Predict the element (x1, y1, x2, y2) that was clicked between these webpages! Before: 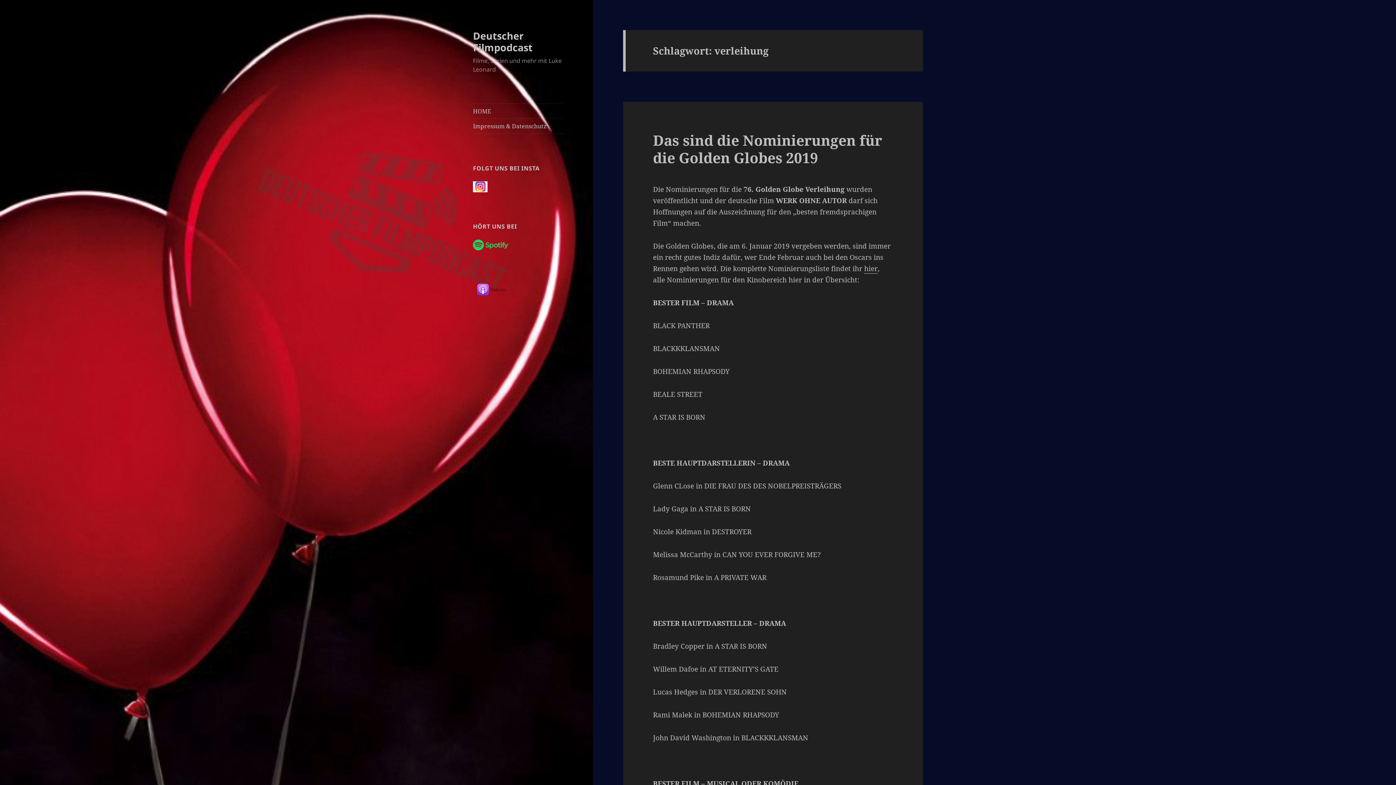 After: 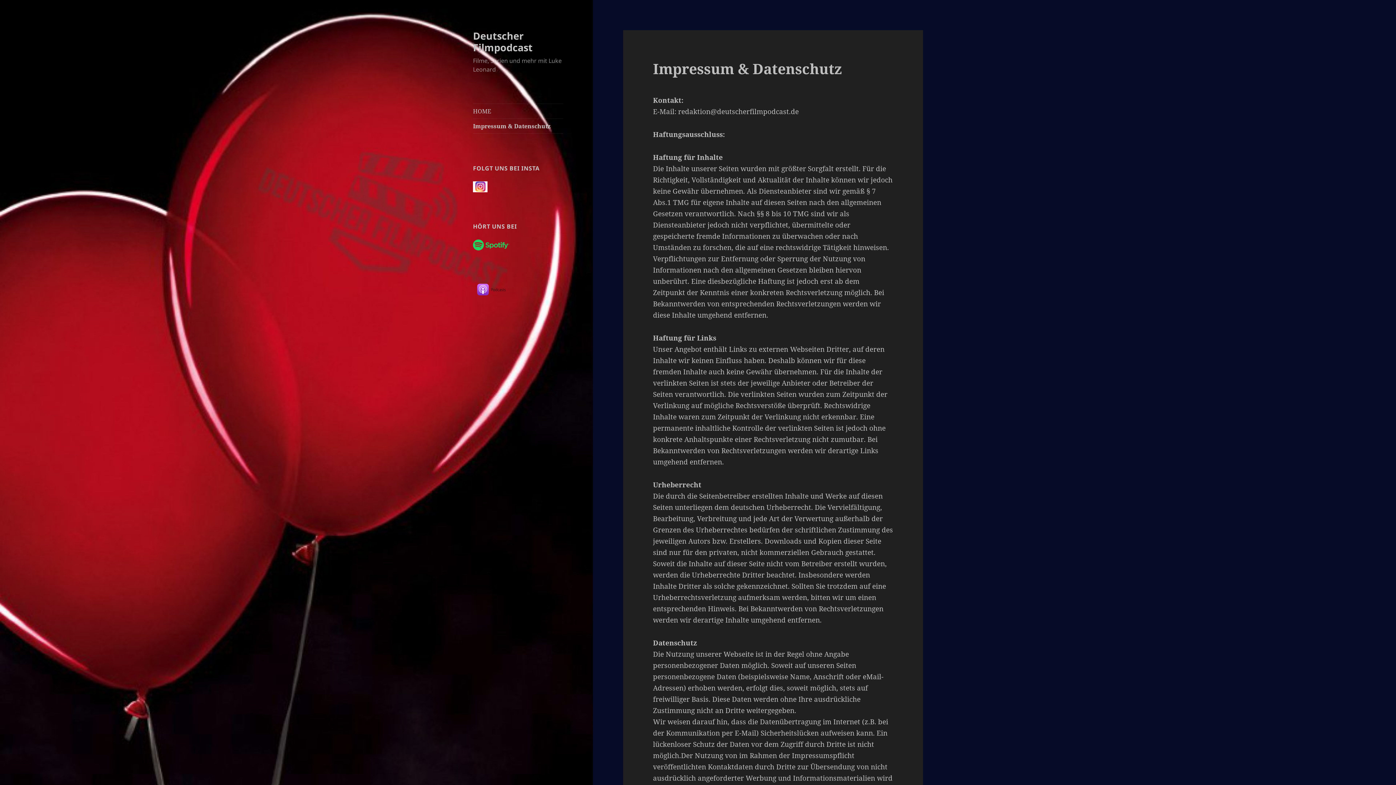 Action: label: Impressum & Datenschutz bbox: (473, 118, 563, 133)